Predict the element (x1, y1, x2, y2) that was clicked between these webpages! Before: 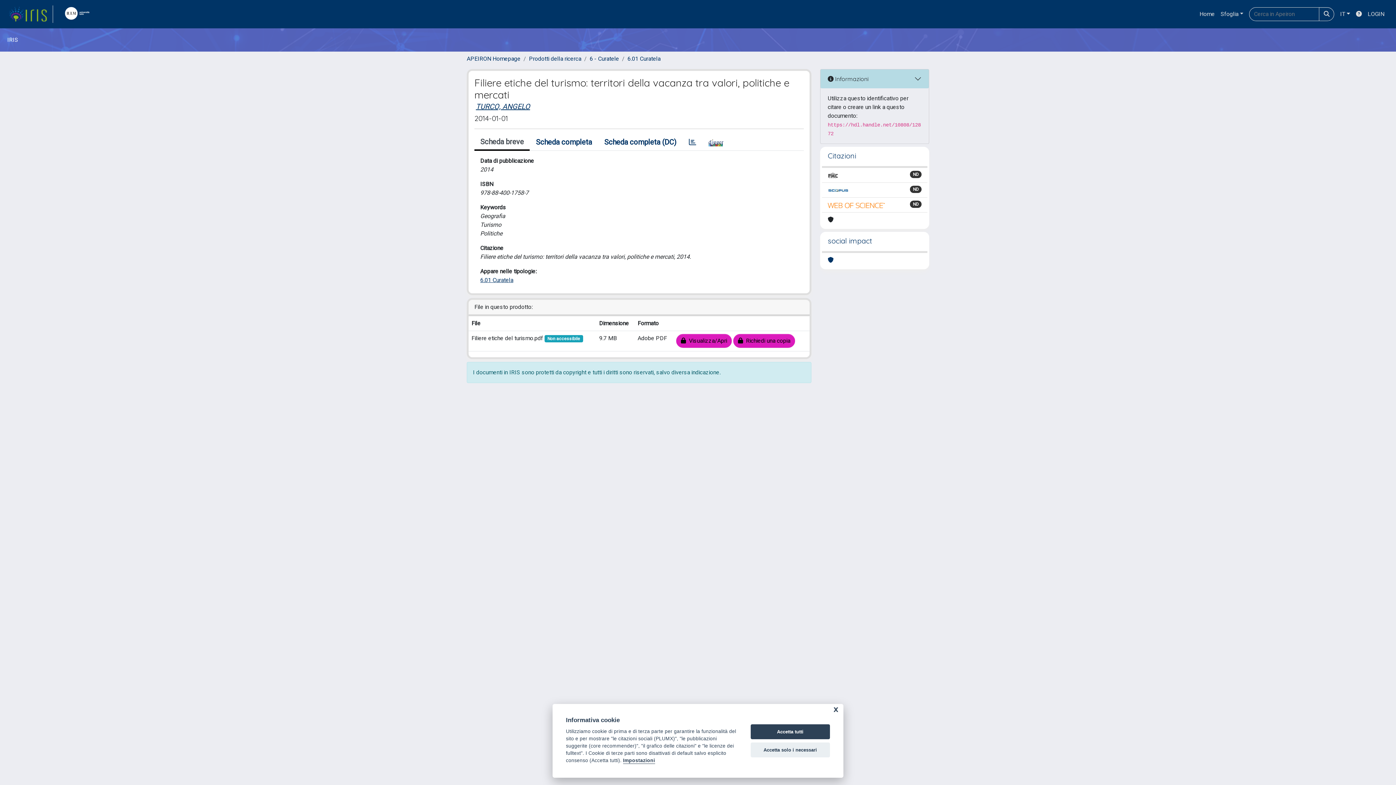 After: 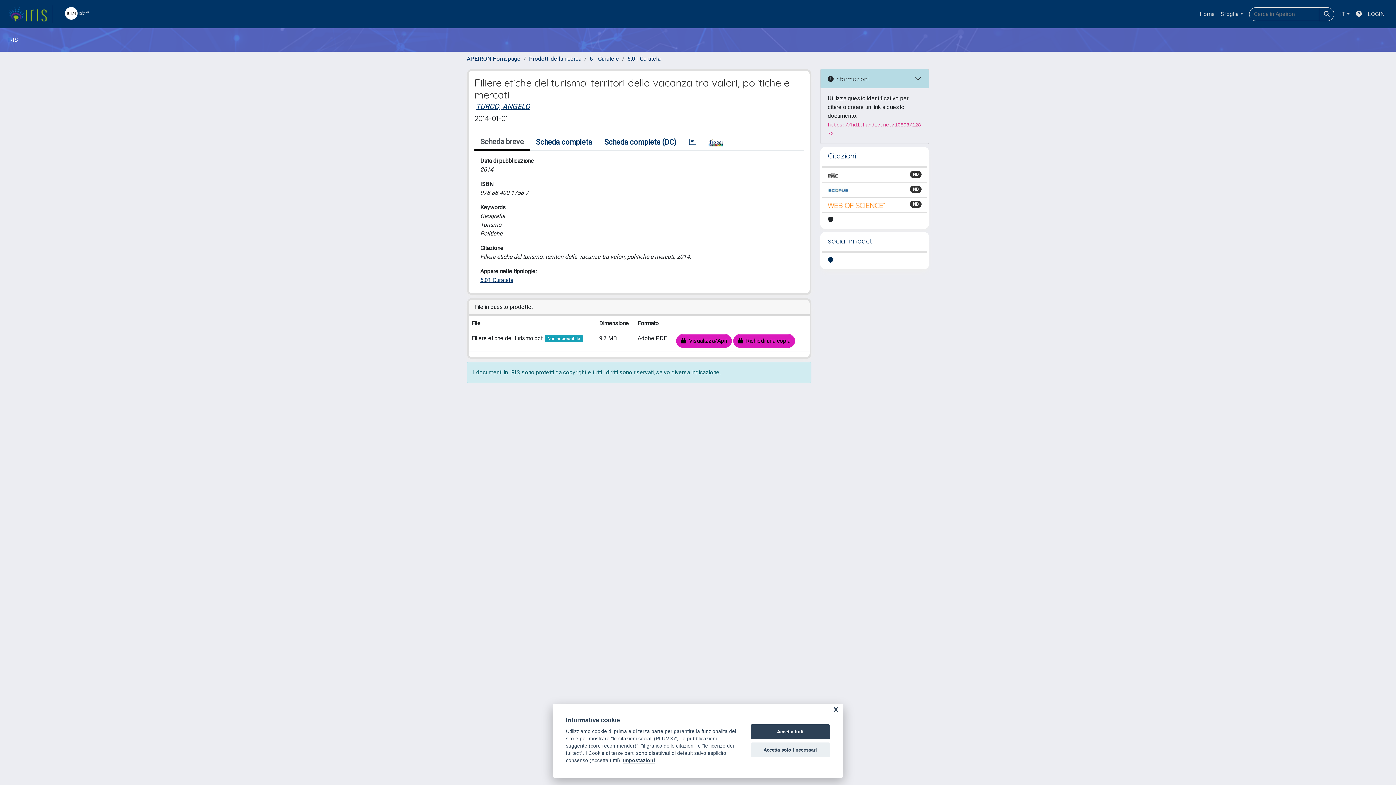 Action: bbox: (828, 256, 833, 264)